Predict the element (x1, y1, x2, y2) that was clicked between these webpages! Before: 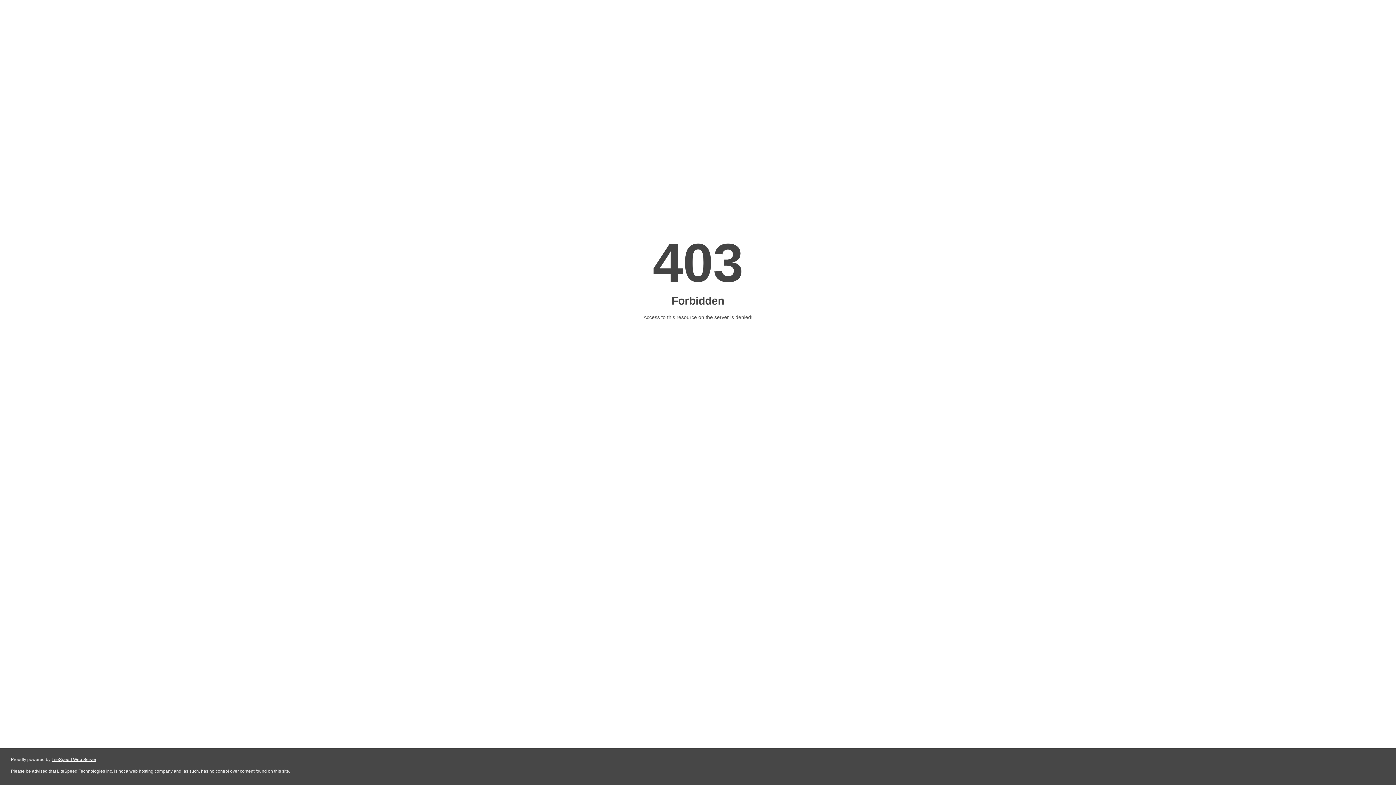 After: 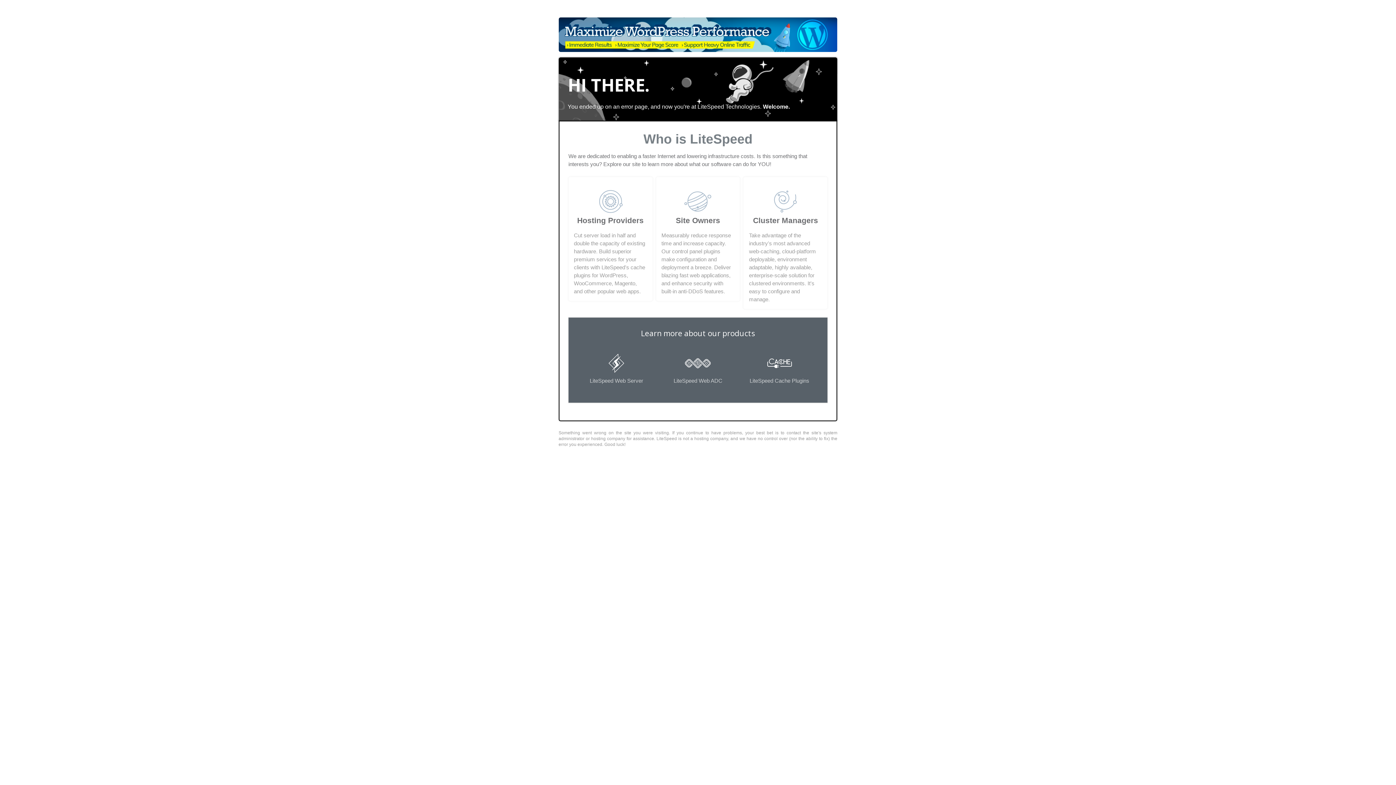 Action: bbox: (51, 757, 96, 762) label: LiteSpeed Web Server